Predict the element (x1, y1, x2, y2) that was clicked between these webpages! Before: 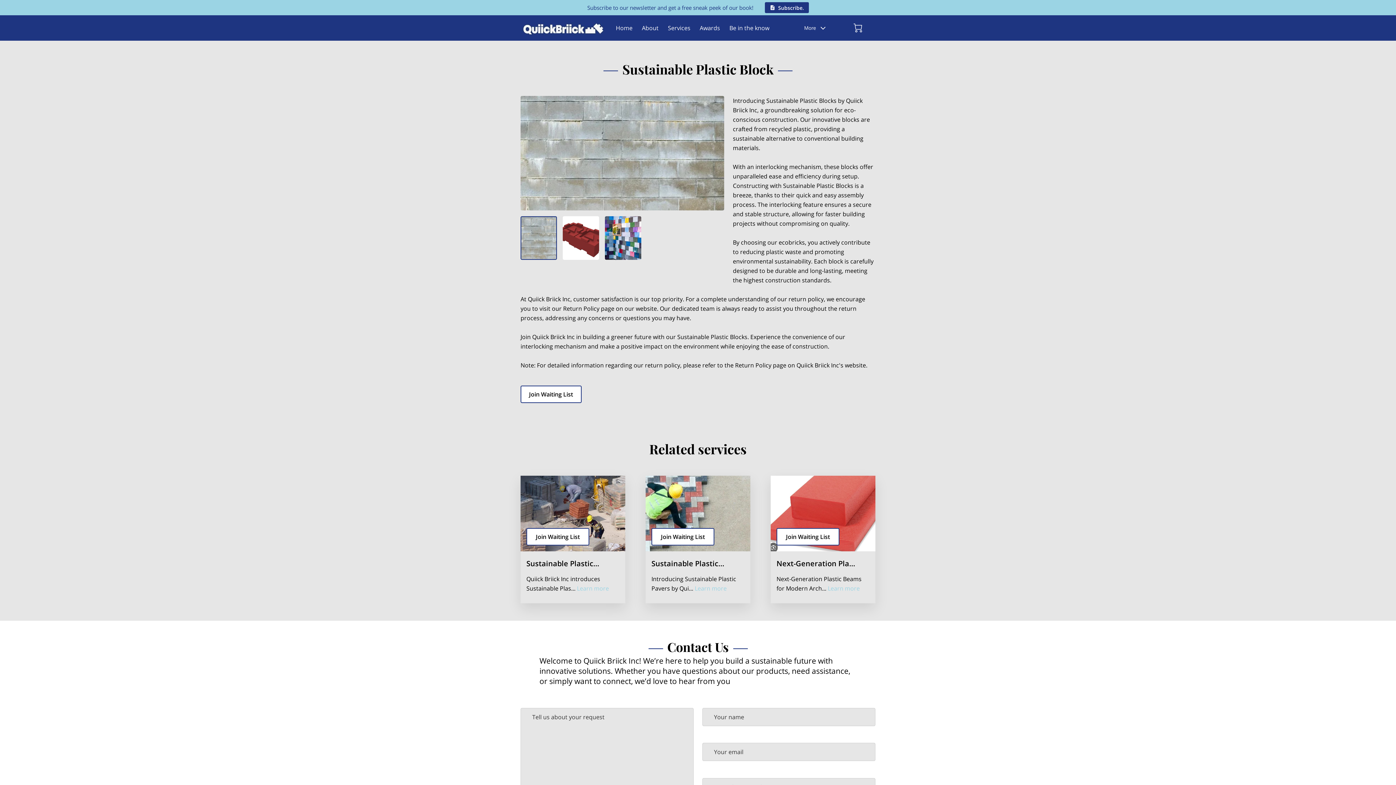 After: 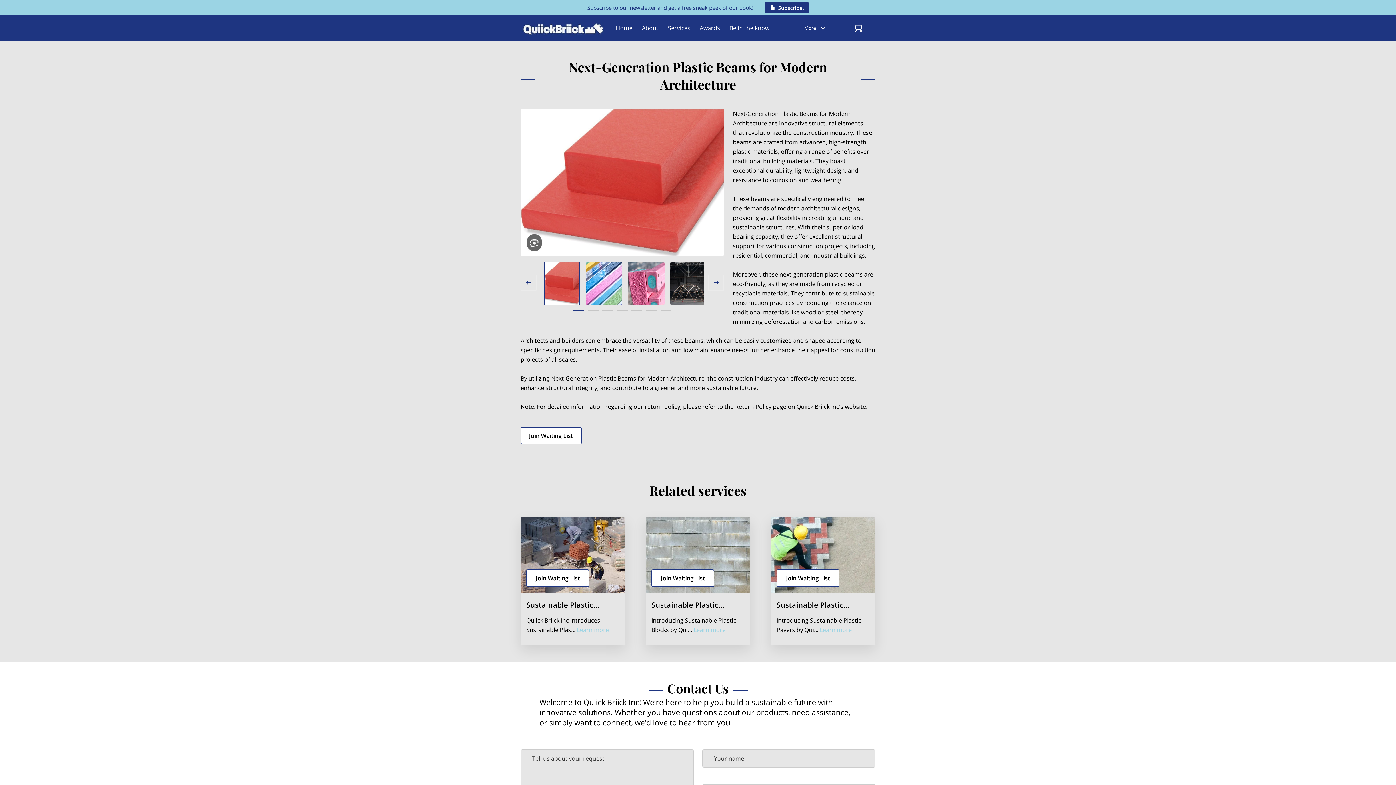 Action: label: Learn more bbox: (828, 584, 860, 592)